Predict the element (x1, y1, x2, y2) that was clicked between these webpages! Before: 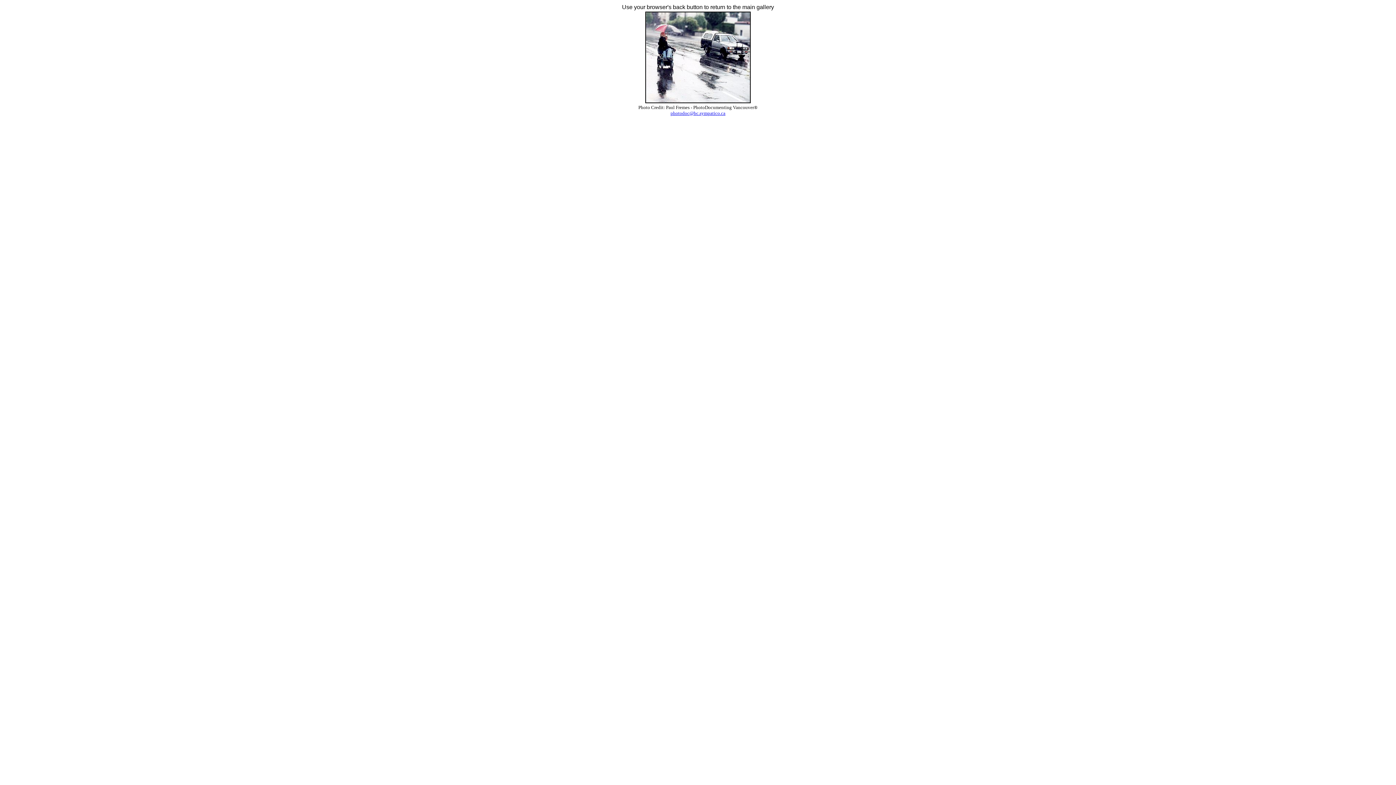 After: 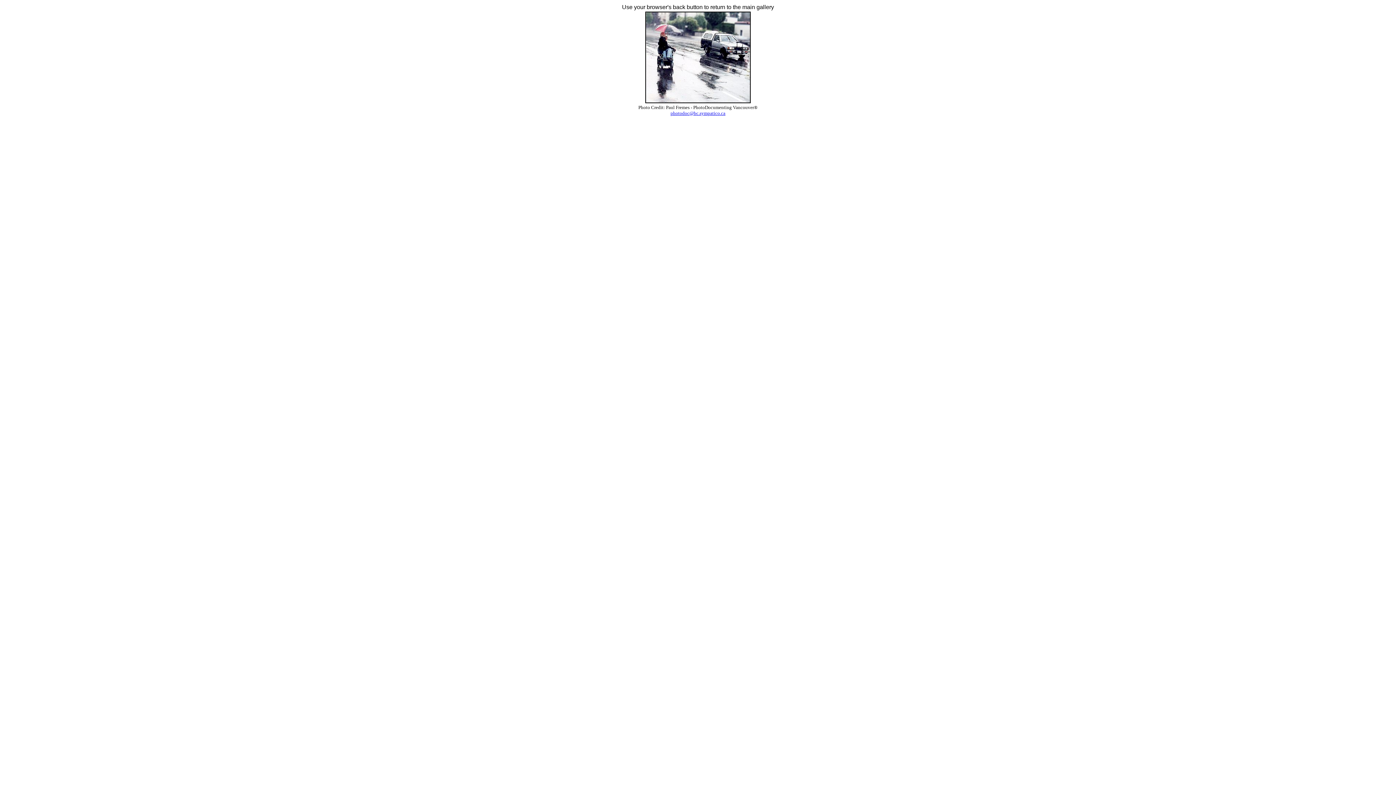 Action: label: photodoc@bc.sympatico.ca bbox: (670, 109, 725, 116)